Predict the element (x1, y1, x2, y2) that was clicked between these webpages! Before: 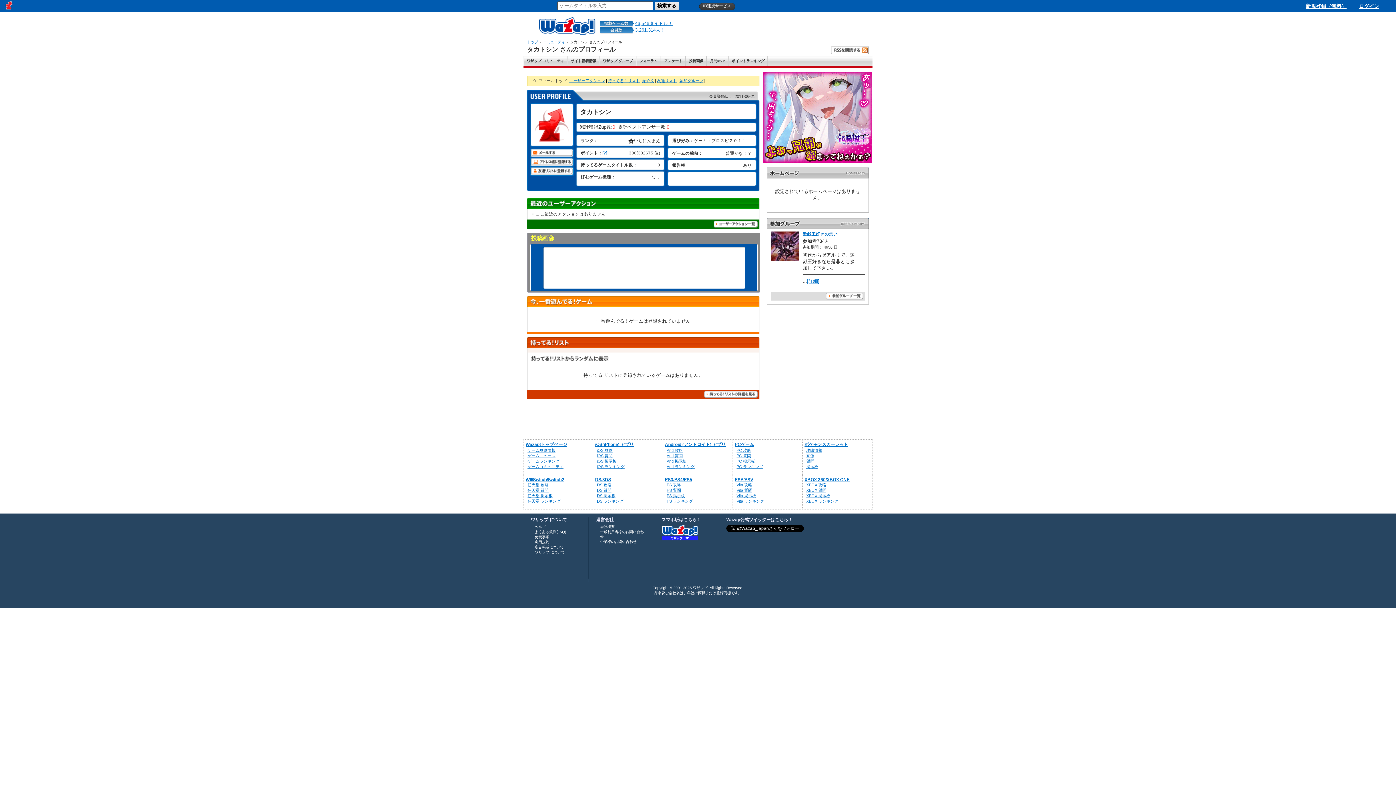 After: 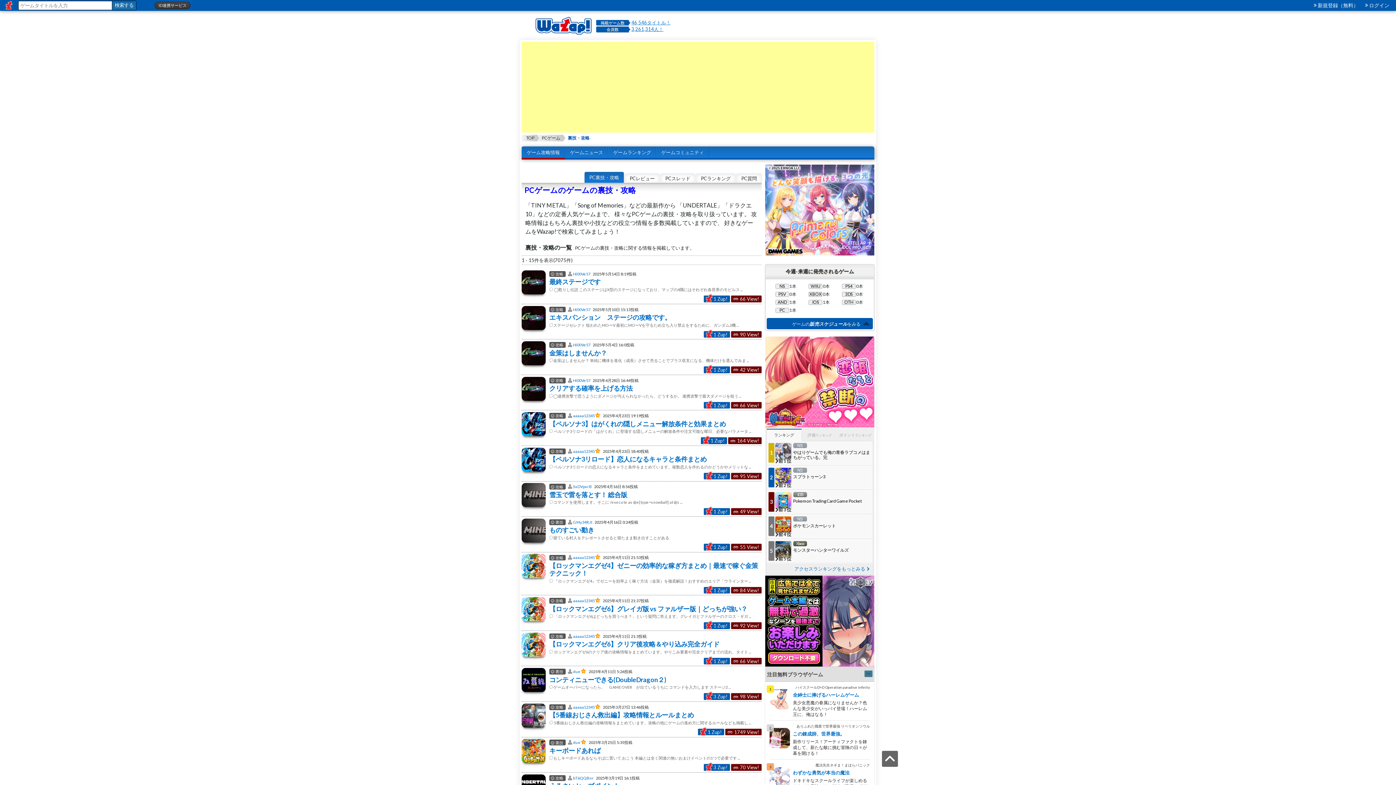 Action: label: PC 攻略 bbox: (736, 448, 751, 452)